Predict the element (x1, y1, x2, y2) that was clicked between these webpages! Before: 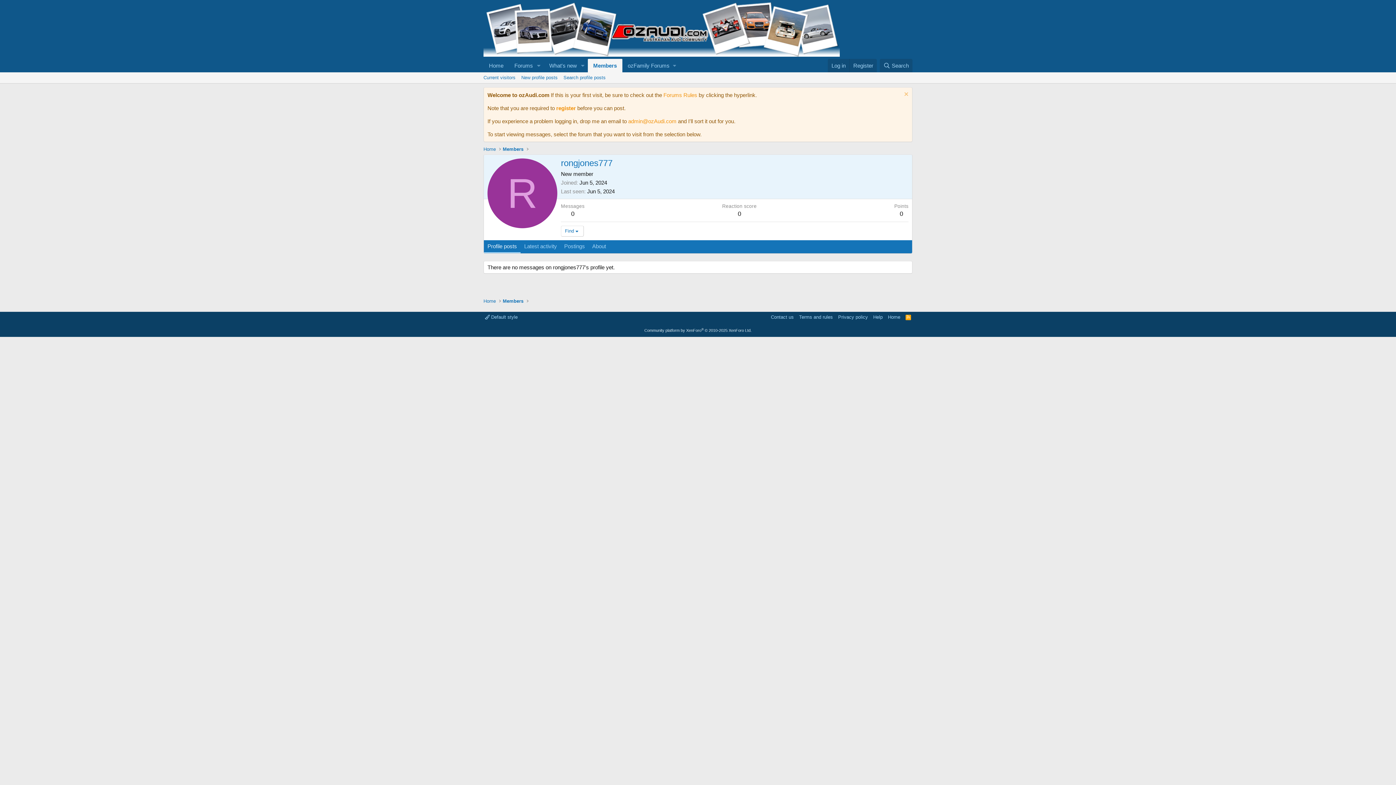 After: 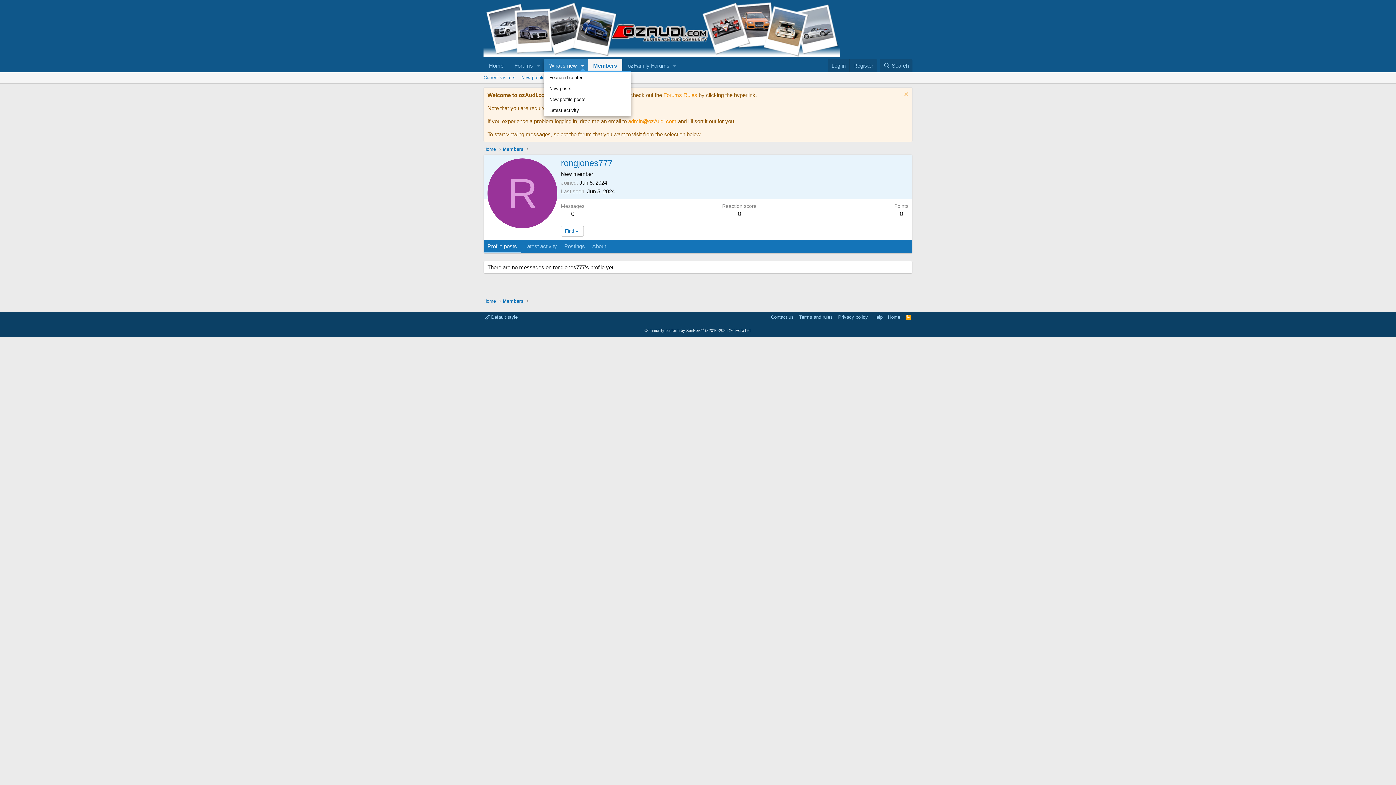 Action: label: Toggle expanded bbox: (577, 58, 587, 72)